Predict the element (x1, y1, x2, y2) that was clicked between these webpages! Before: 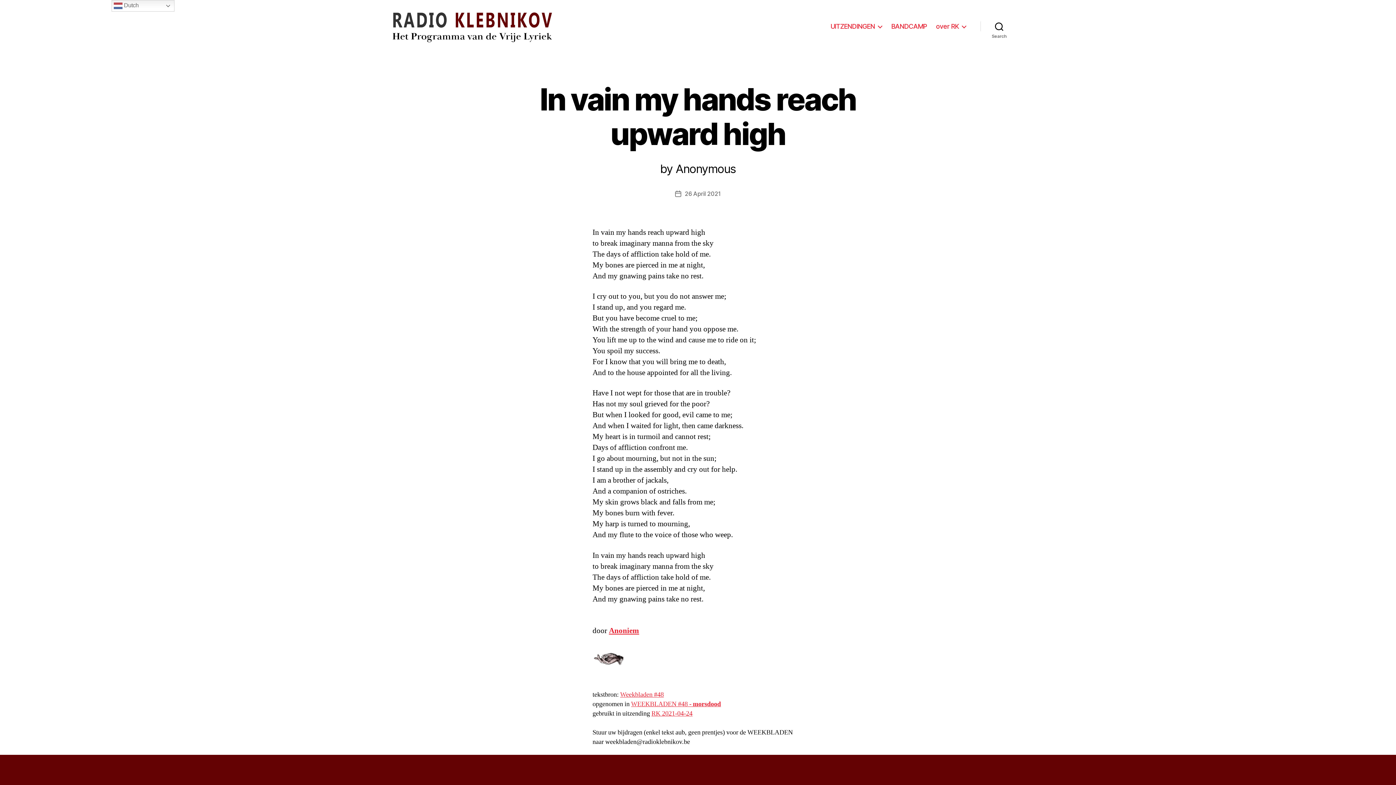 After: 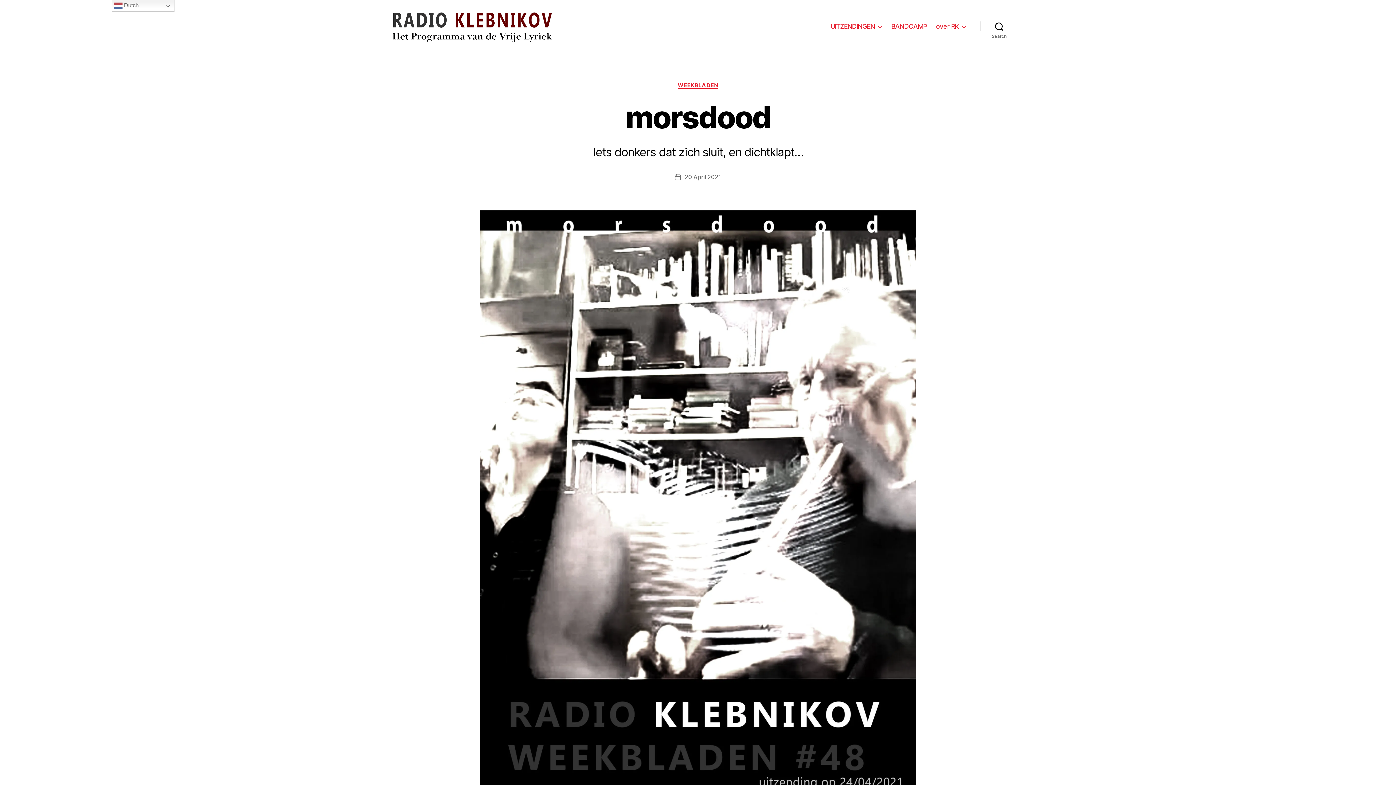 Action: bbox: (631, 700, 721, 708) label: WEEKBLADEN #48 - morsdood